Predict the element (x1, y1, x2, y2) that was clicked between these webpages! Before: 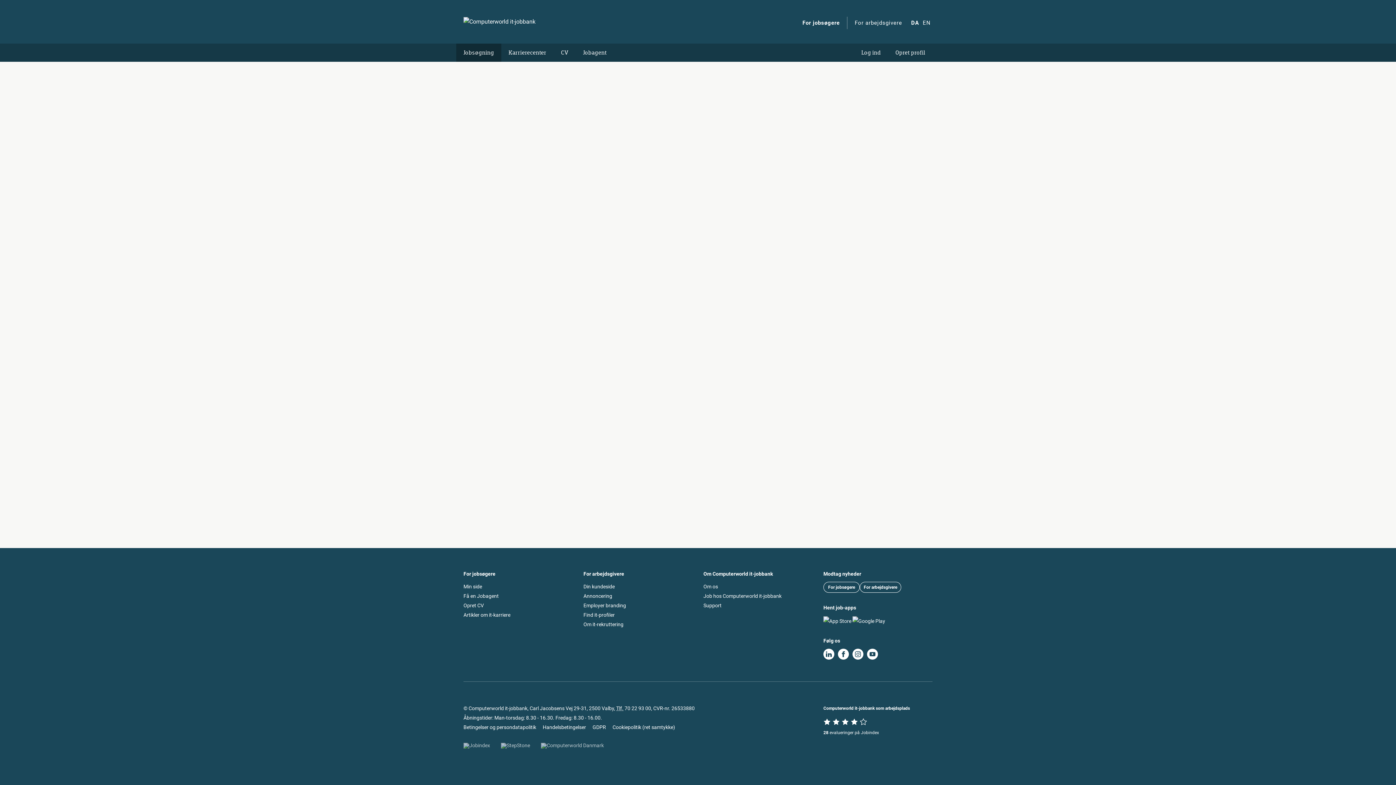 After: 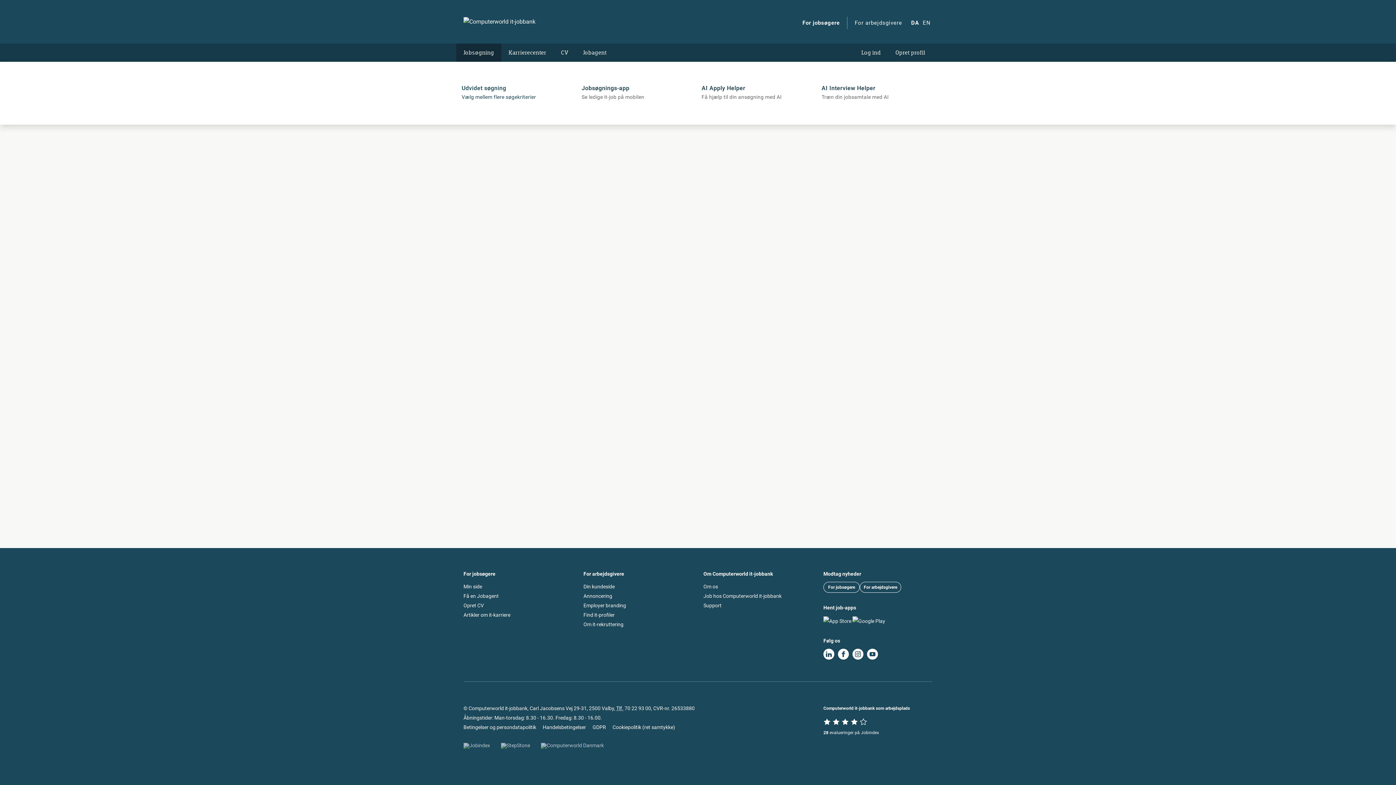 Action: bbox: (456, 43, 501, 61) label: Jobsøgning